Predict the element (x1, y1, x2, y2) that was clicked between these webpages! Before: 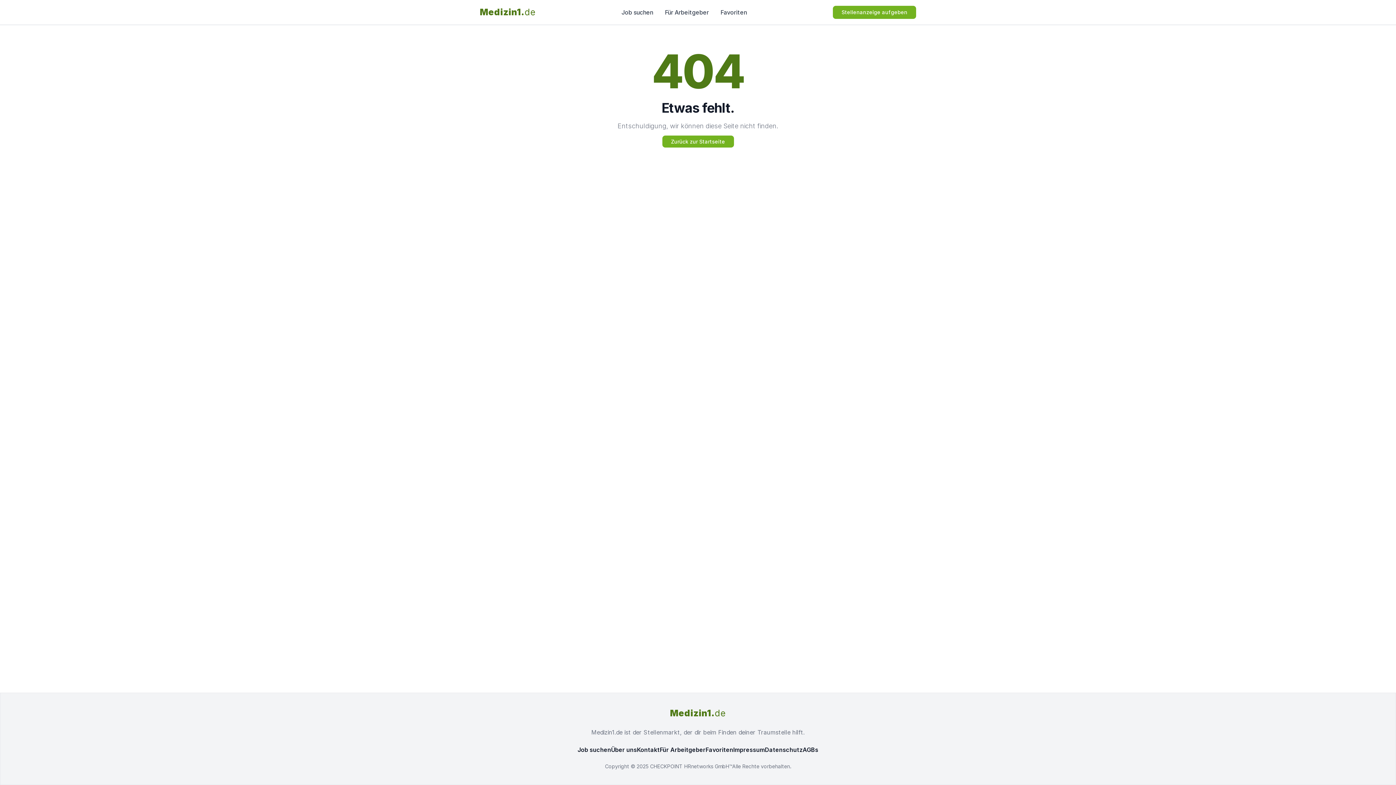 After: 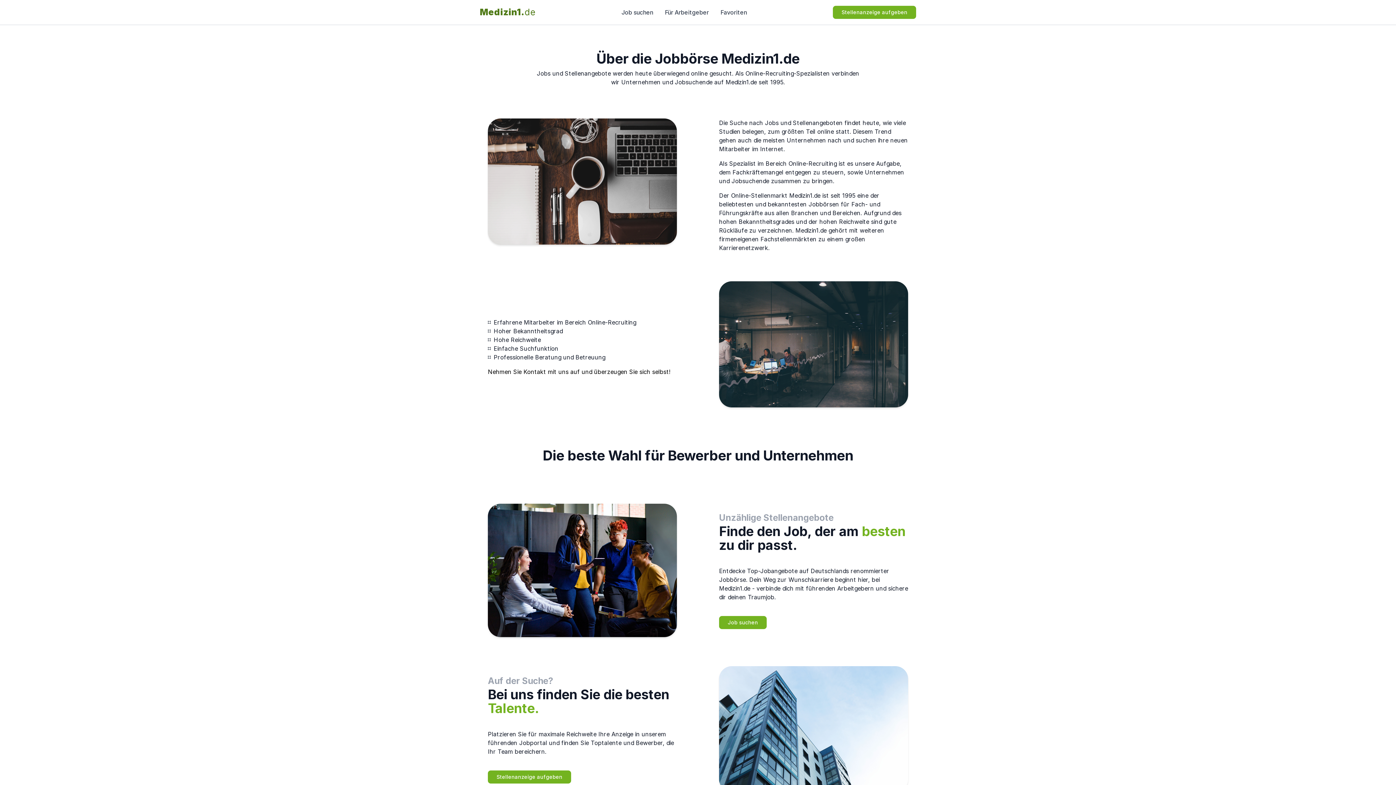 Action: bbox: (611, 746, 637, 753) label: Über uns